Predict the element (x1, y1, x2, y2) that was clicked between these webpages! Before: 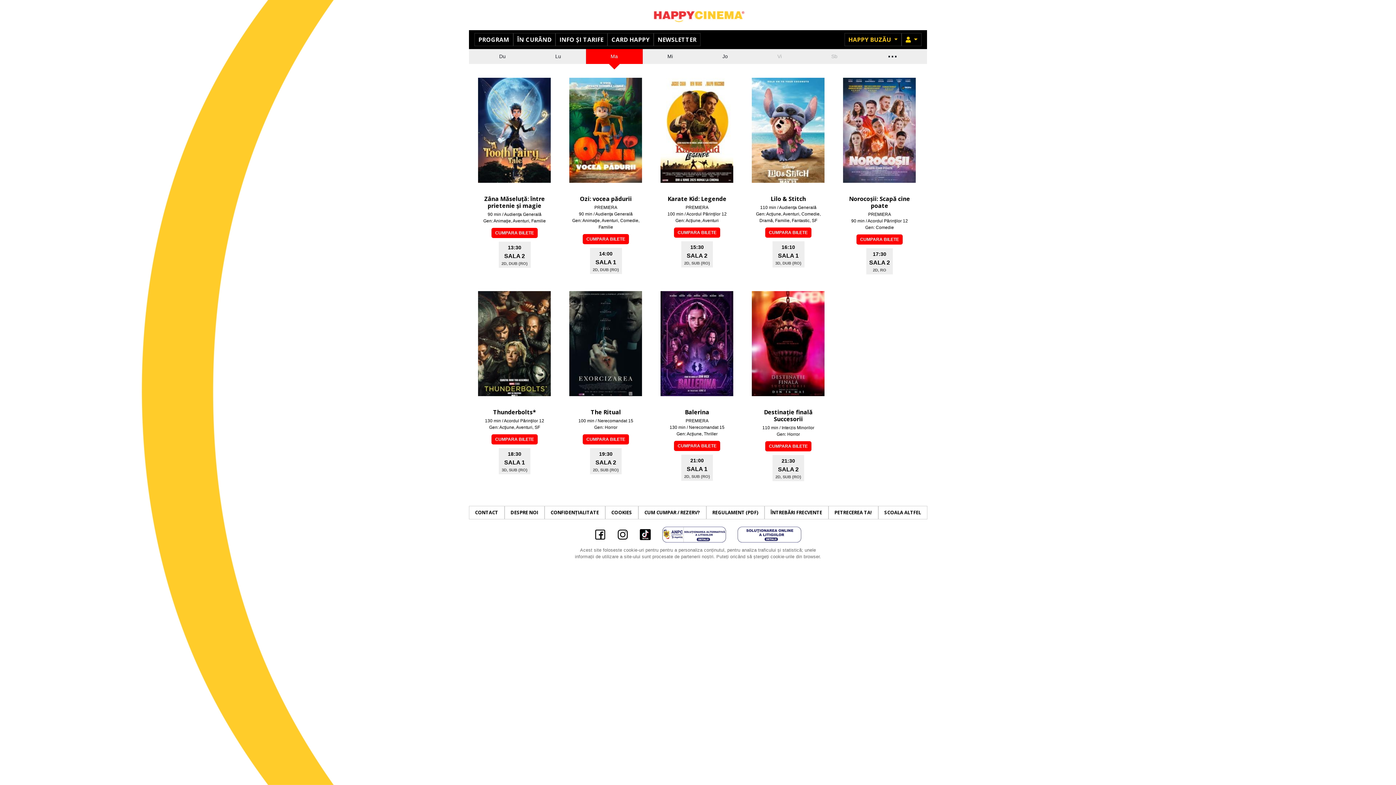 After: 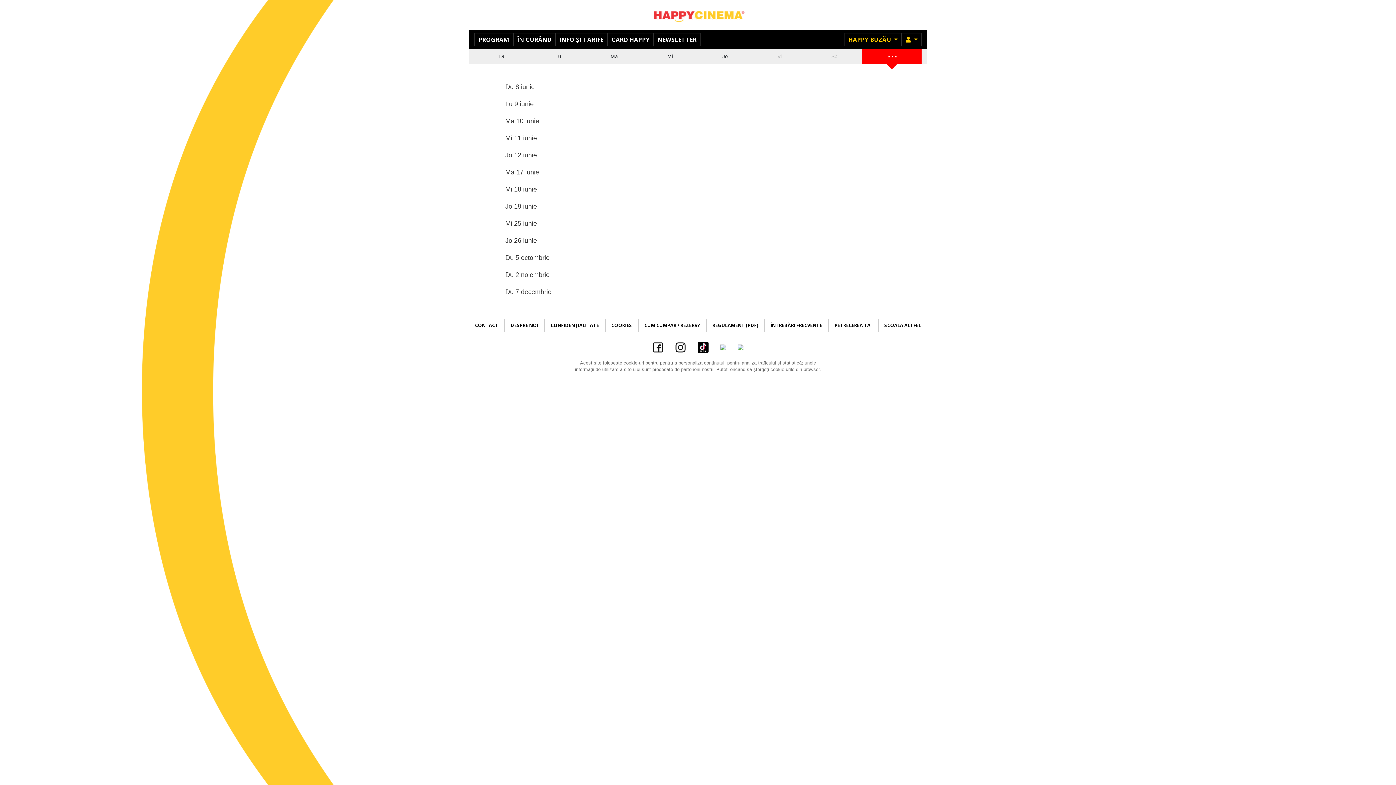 Action: label: ... bbox: (862, 49, 921, 64)